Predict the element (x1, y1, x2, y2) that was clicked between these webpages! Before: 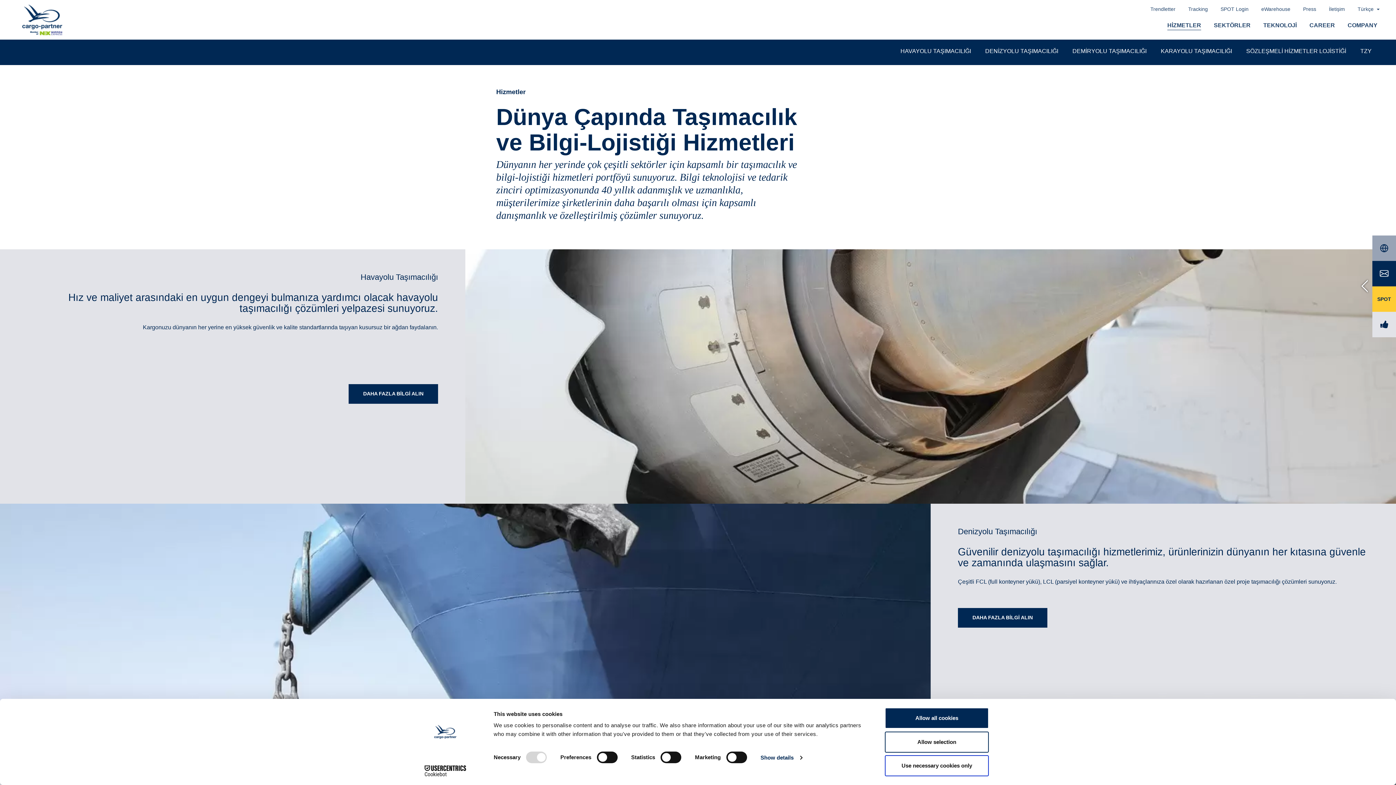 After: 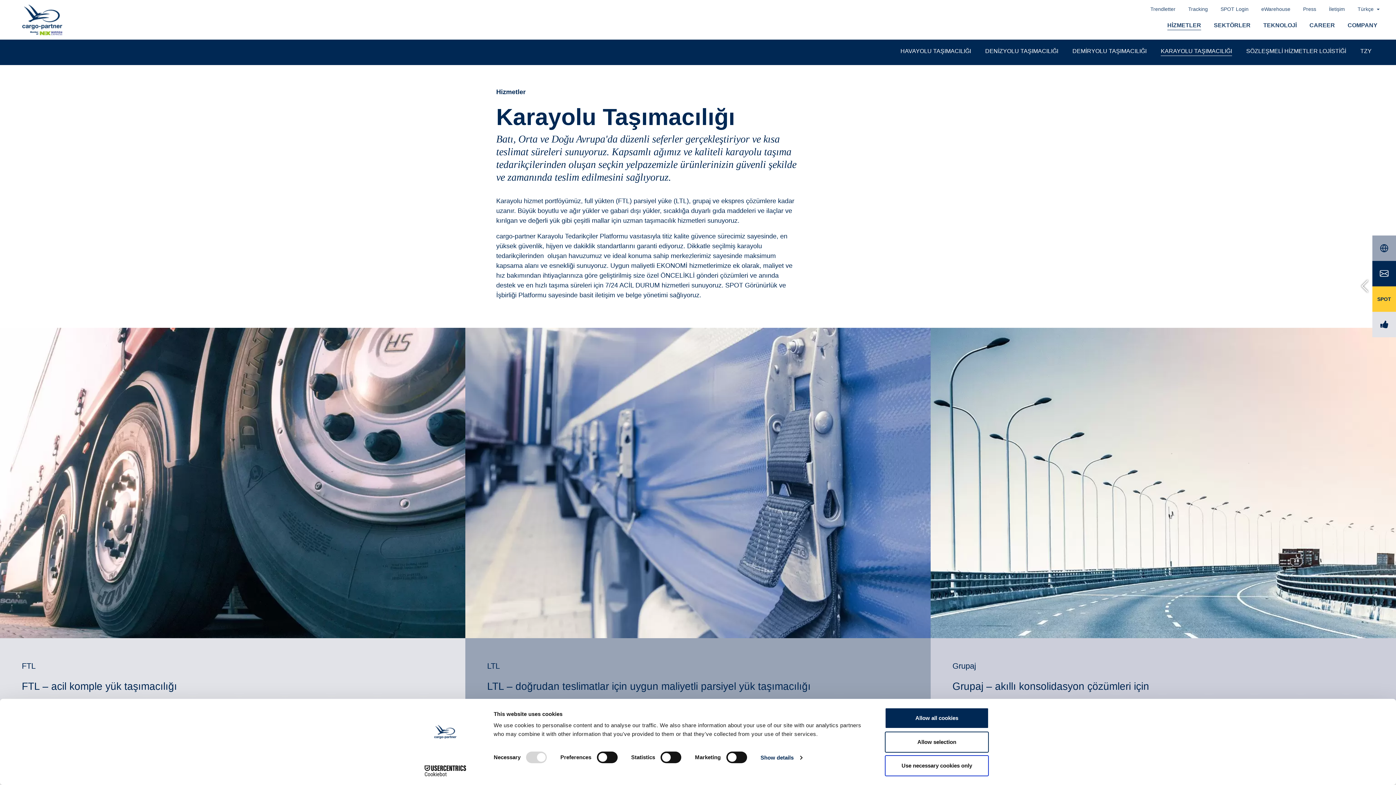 Action: label: KARAYOLU TAŞIMACILIĞI bbox: (1161, 46, 1232, 55)